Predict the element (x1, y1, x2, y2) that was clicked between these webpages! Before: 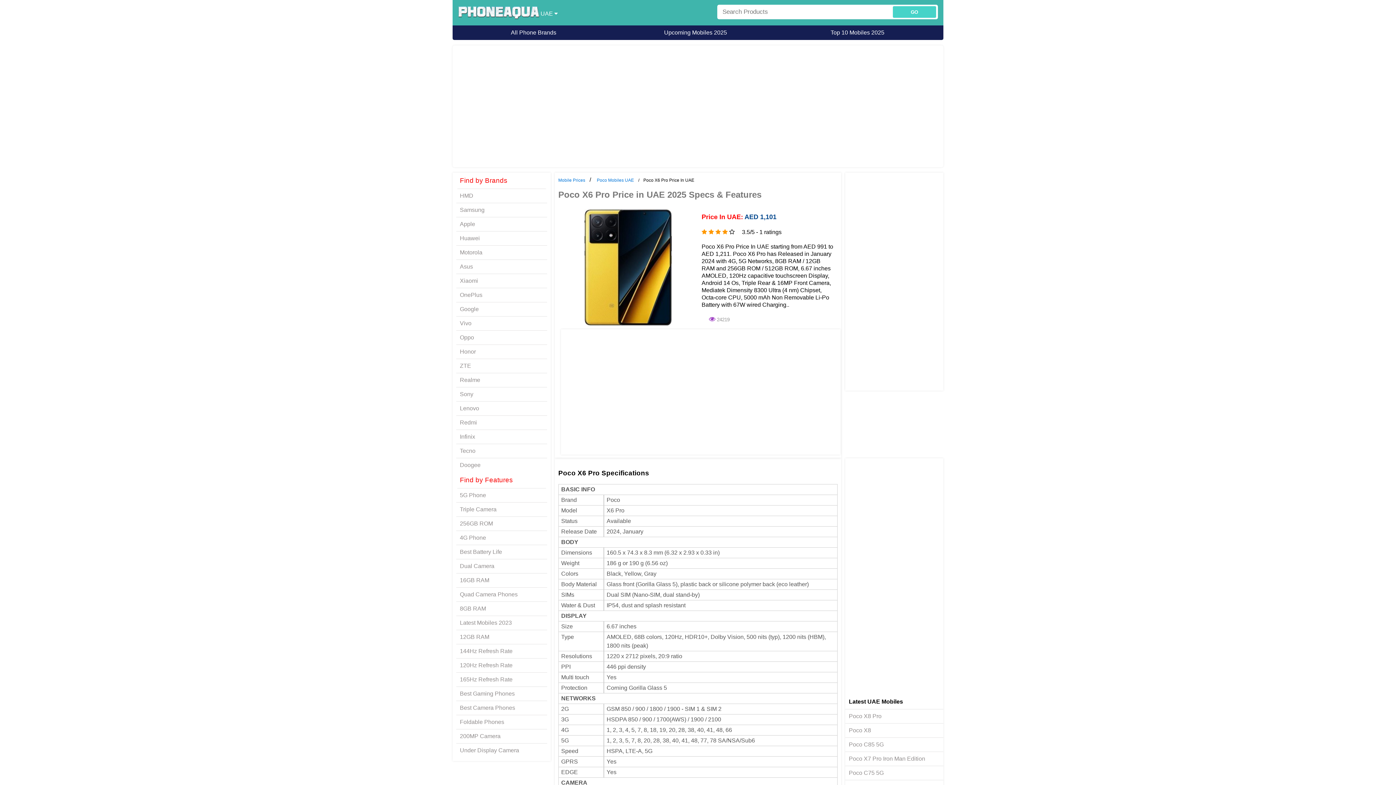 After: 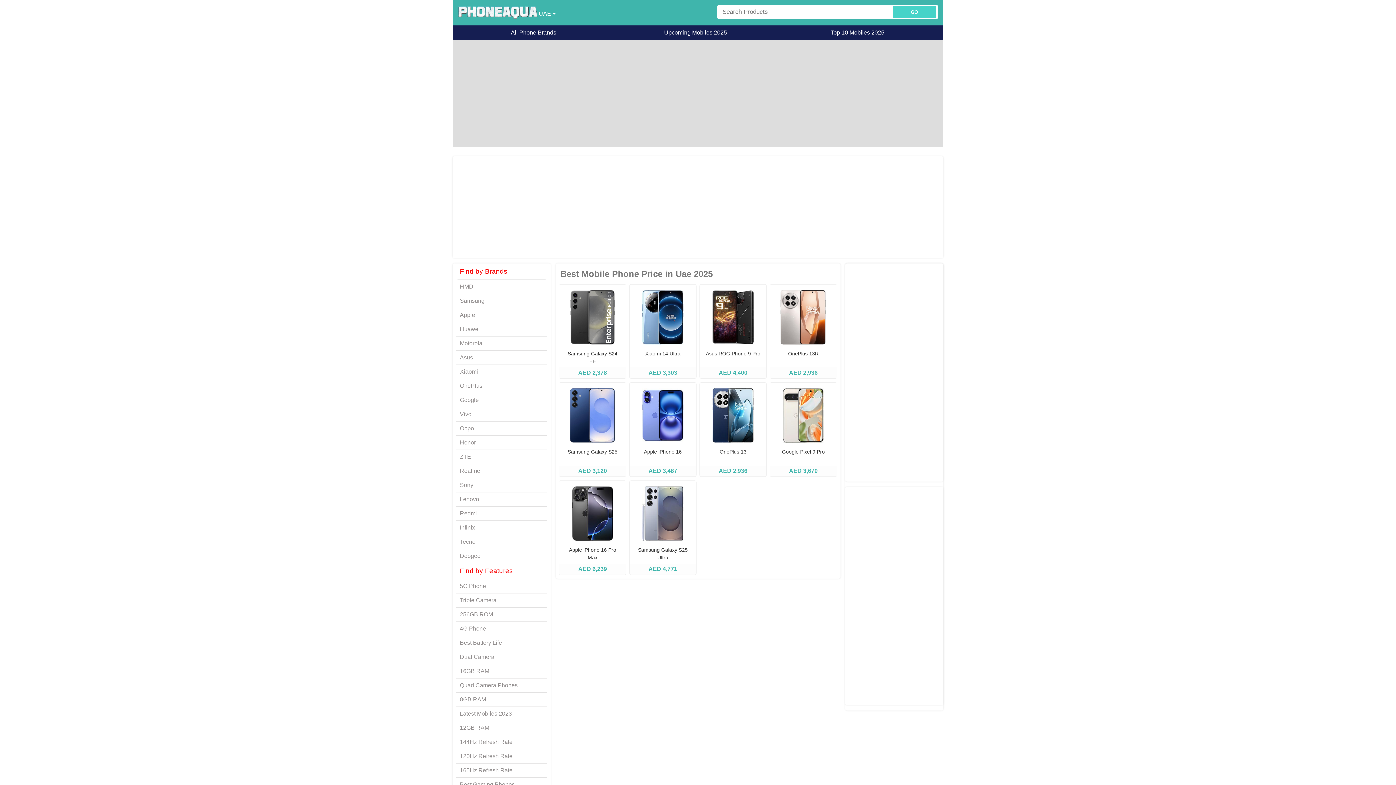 Action: bbox: (776, 25, 938, 40) label: Top 10 Mobiles 2025